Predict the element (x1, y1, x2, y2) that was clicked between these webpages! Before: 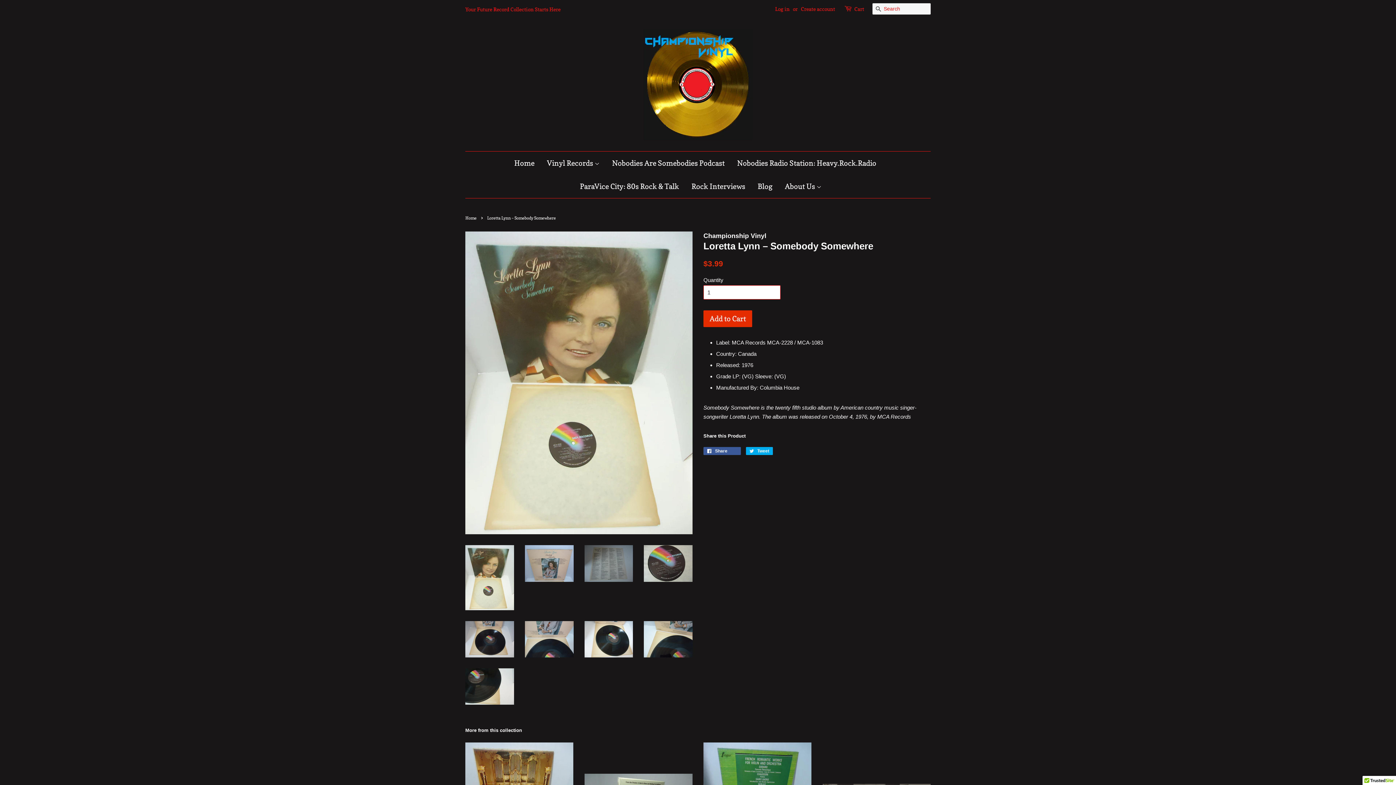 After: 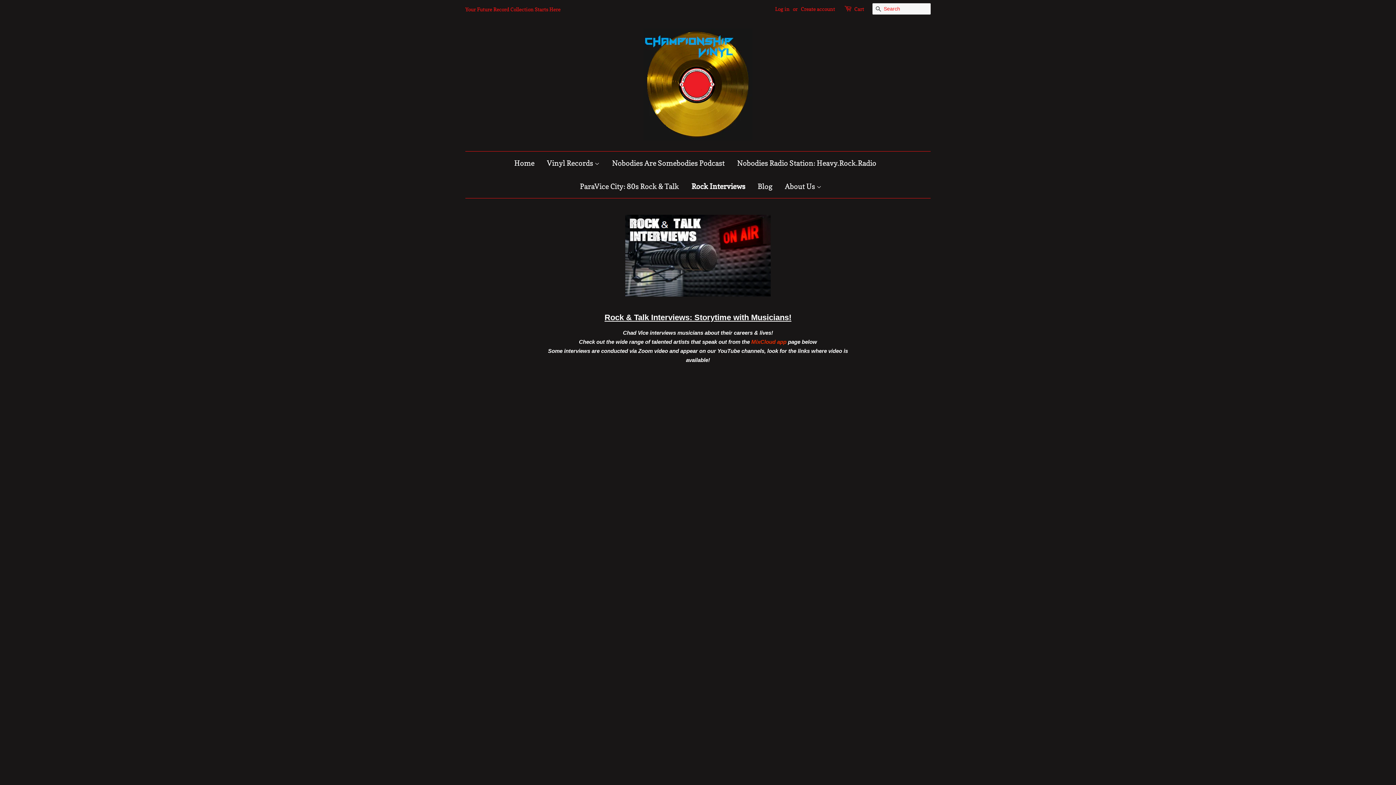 Action: label: Rock Interviews bbox: (686, 174, 750, 198)